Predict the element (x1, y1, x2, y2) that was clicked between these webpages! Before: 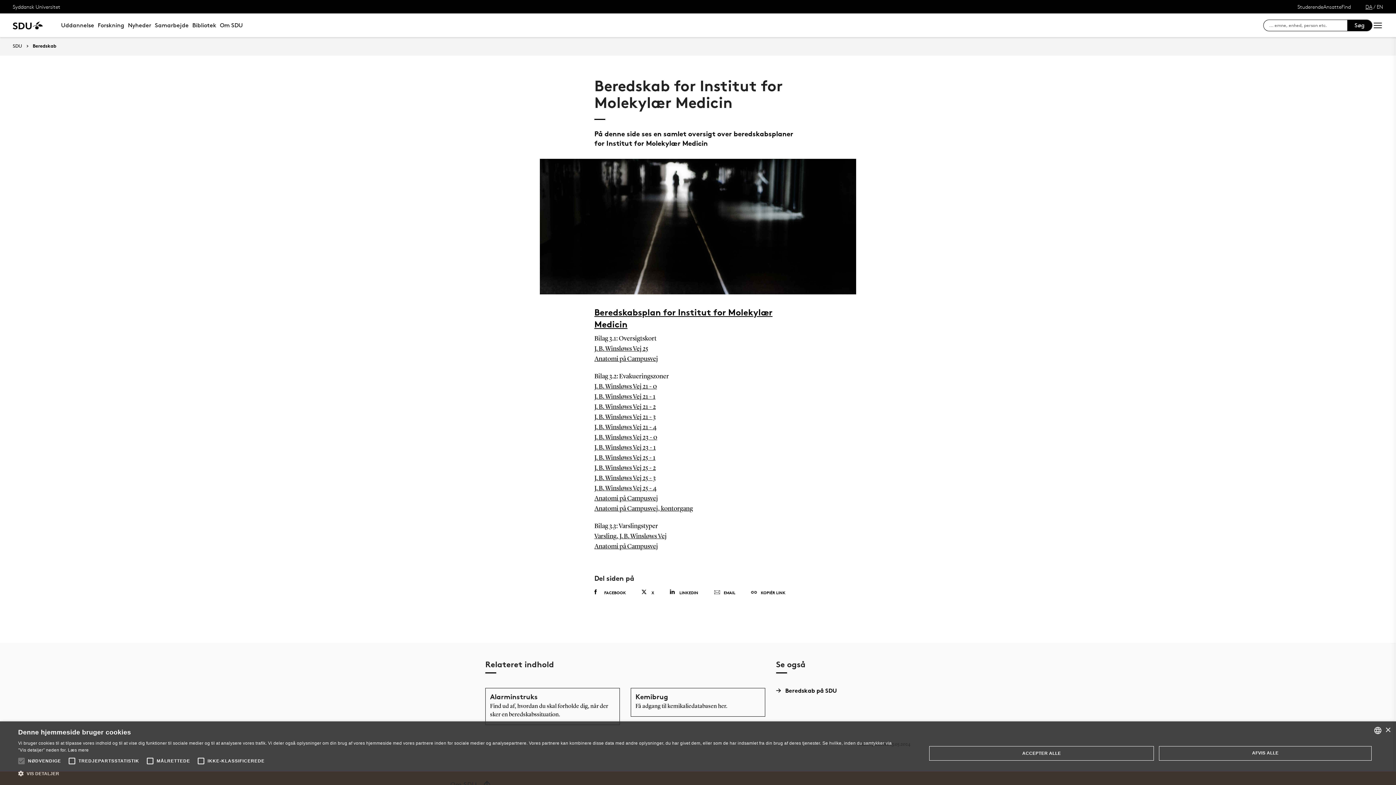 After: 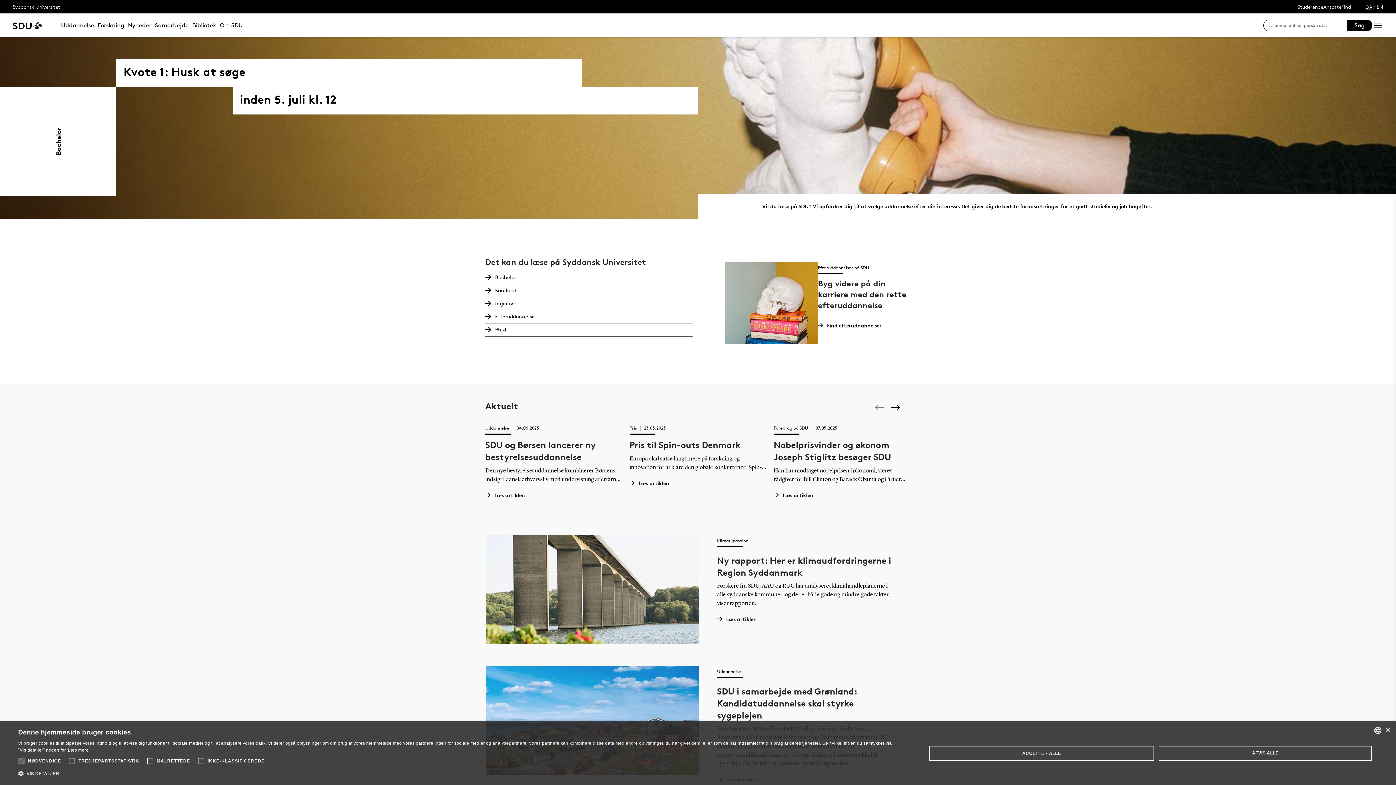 Action: bbox: (12, 43, 22, 48) label: SDU